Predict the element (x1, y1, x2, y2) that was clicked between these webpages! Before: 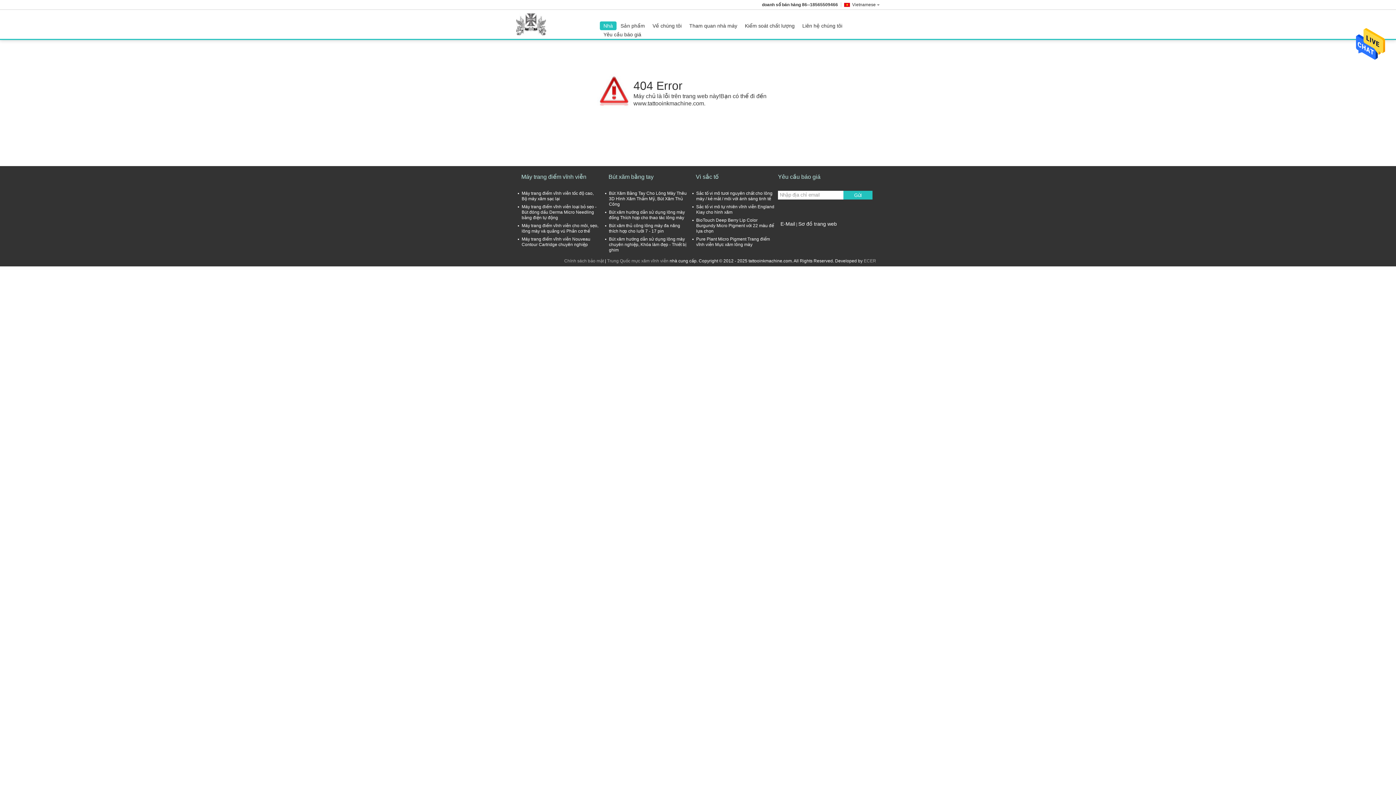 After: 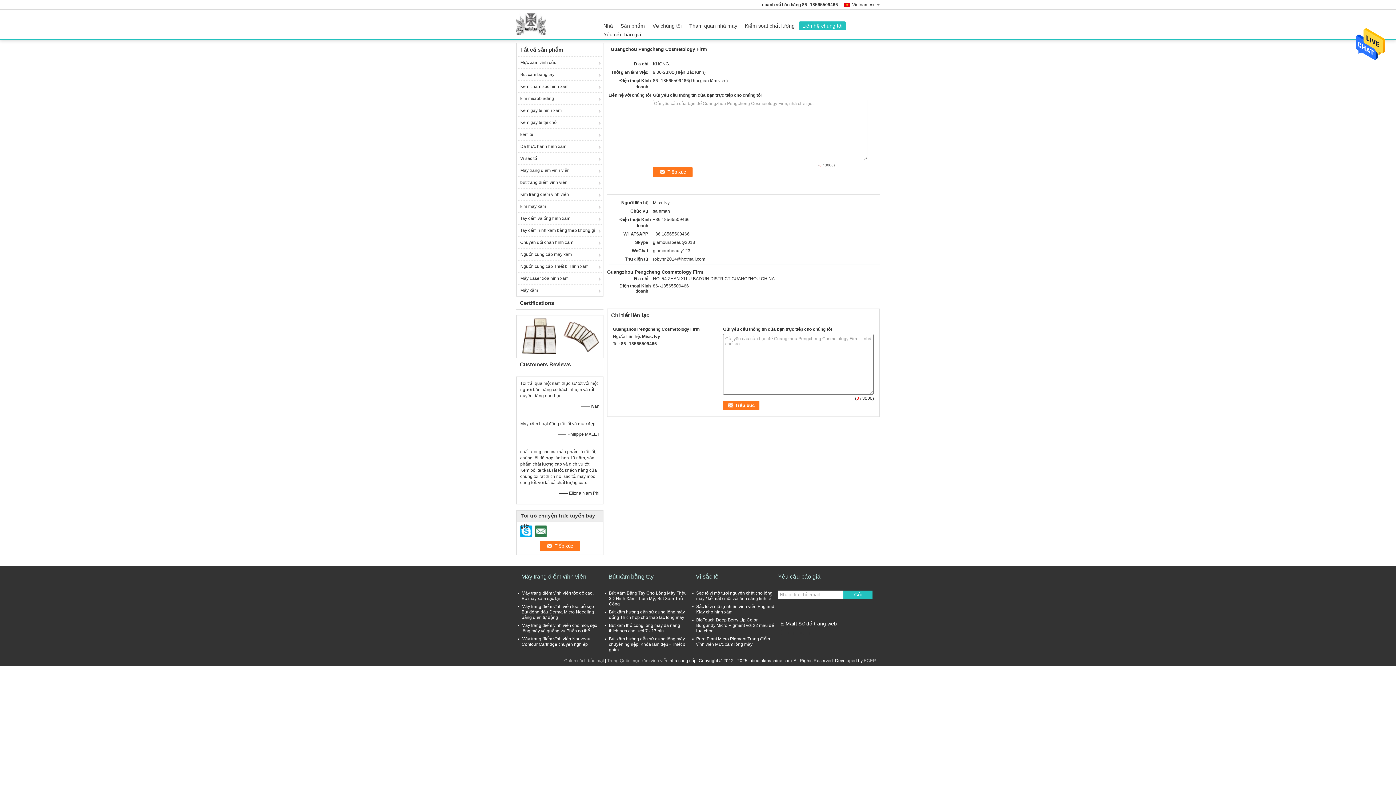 Action: bbox: (798, 21, 846, 30) label: Liên hệ chúng tôi